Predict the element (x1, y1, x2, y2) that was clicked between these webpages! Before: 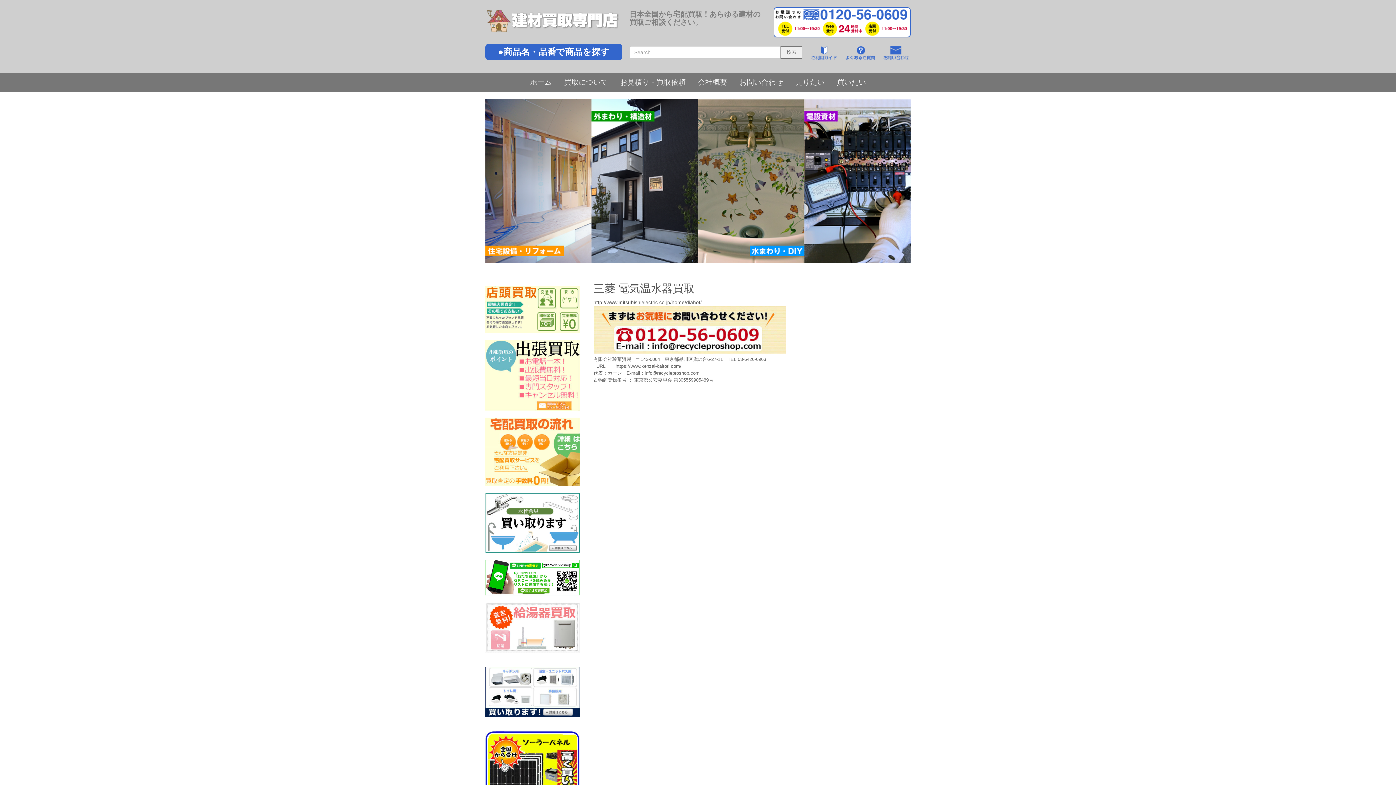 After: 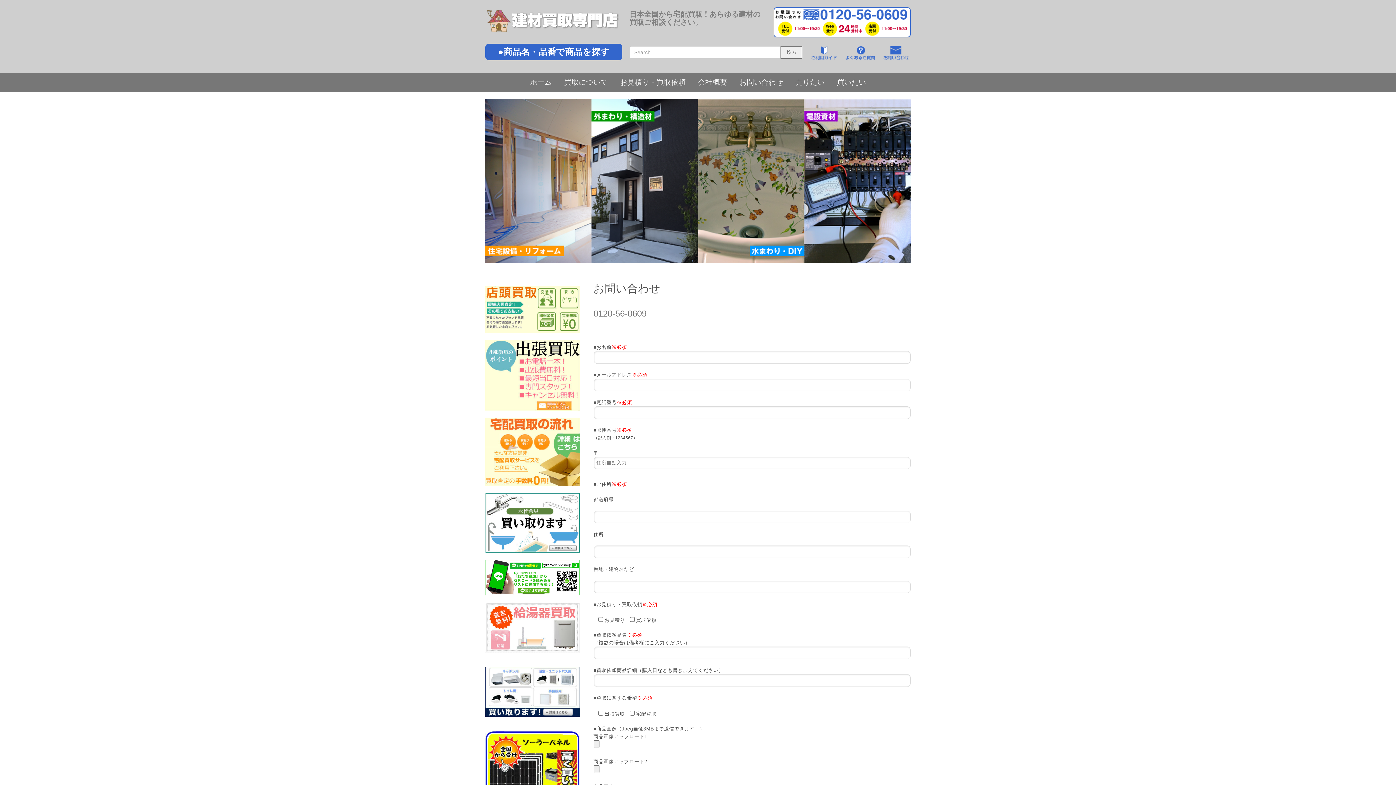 Action: bbox: (878, 57, 914, 63)